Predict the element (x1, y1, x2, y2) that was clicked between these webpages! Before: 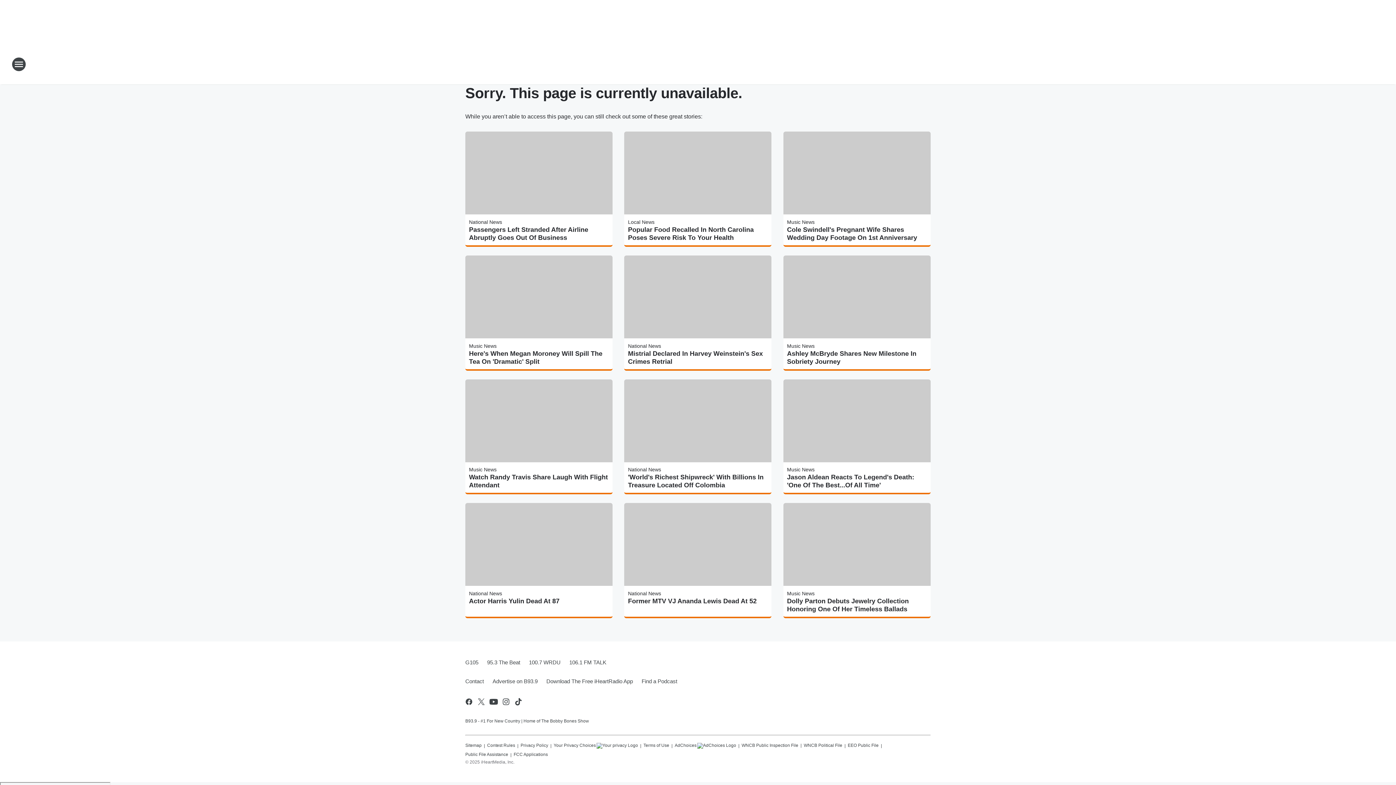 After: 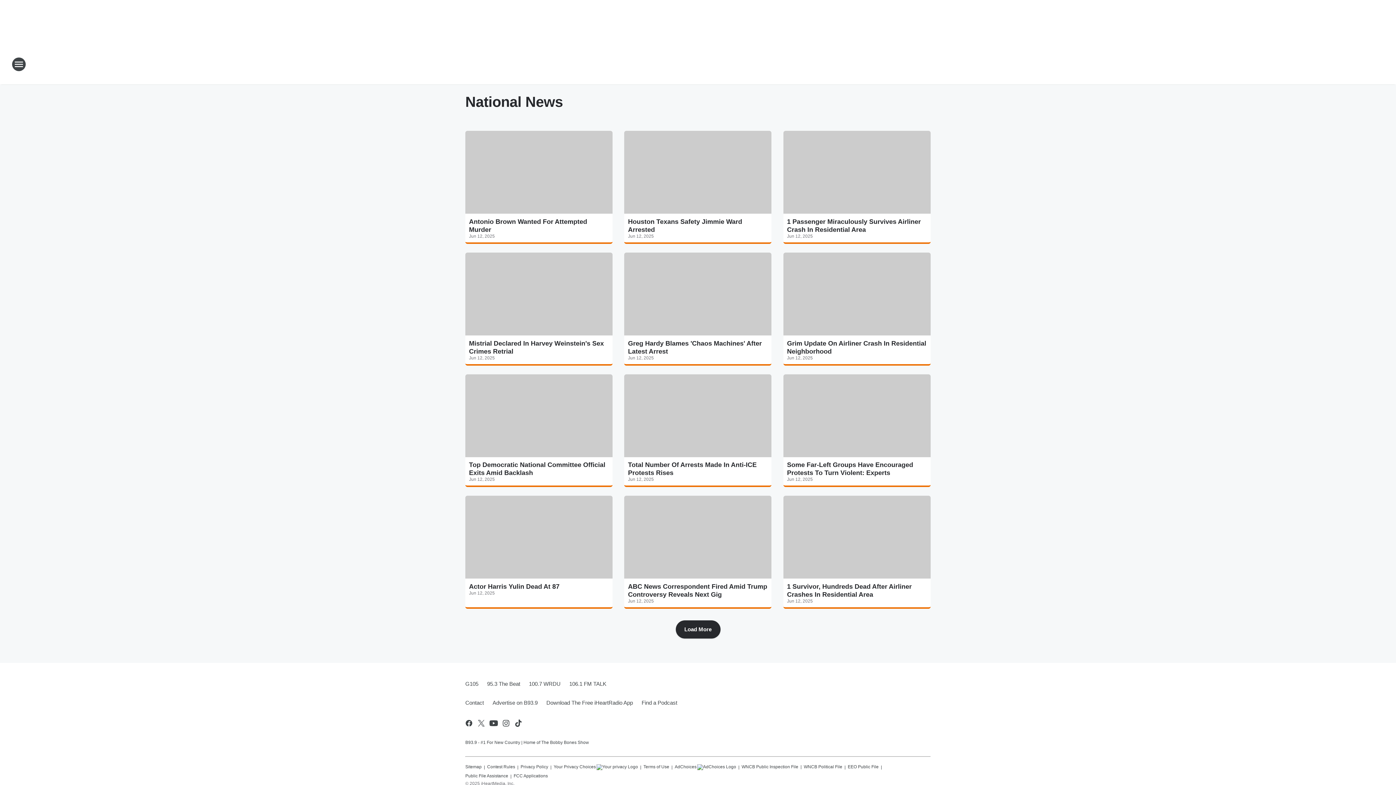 Action: bbox: (469, 591, 502, 596) label: National News